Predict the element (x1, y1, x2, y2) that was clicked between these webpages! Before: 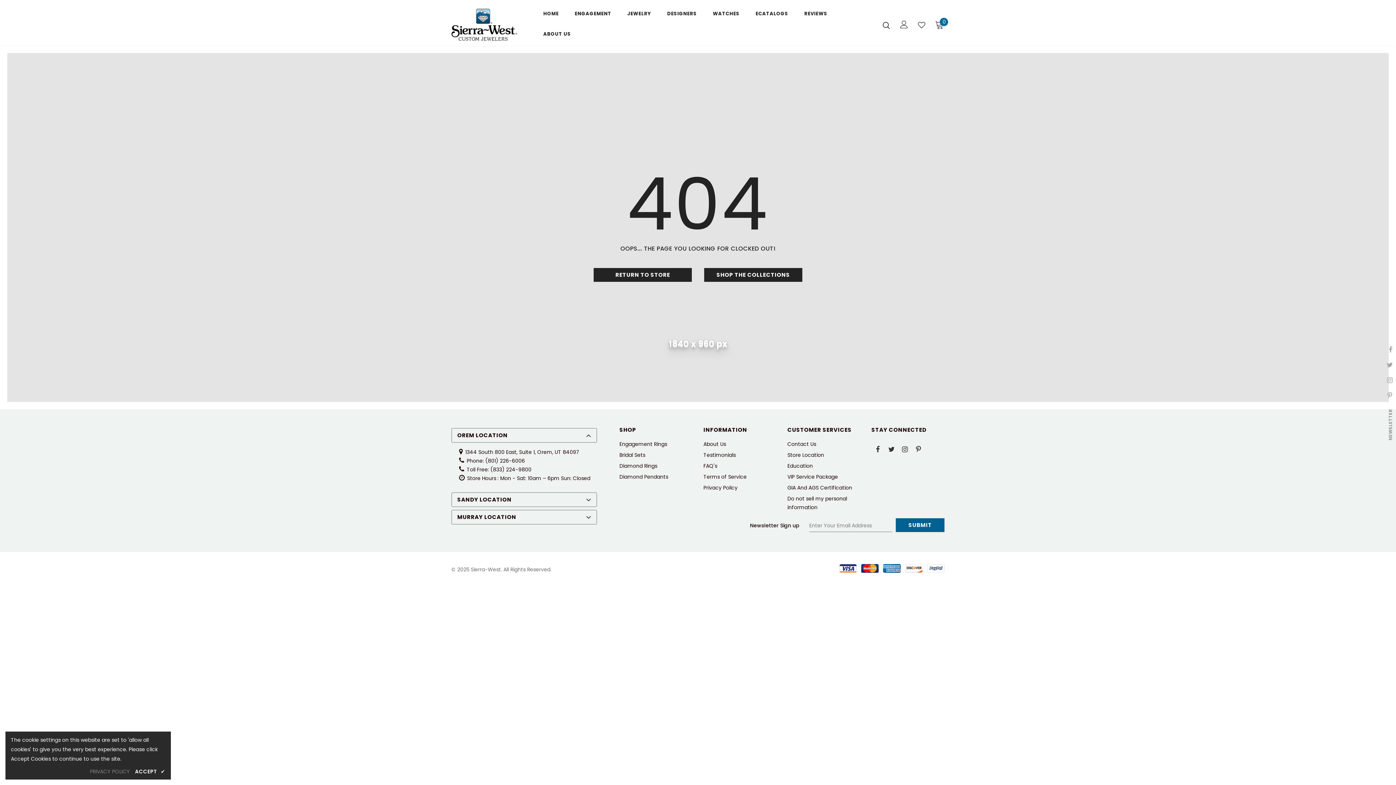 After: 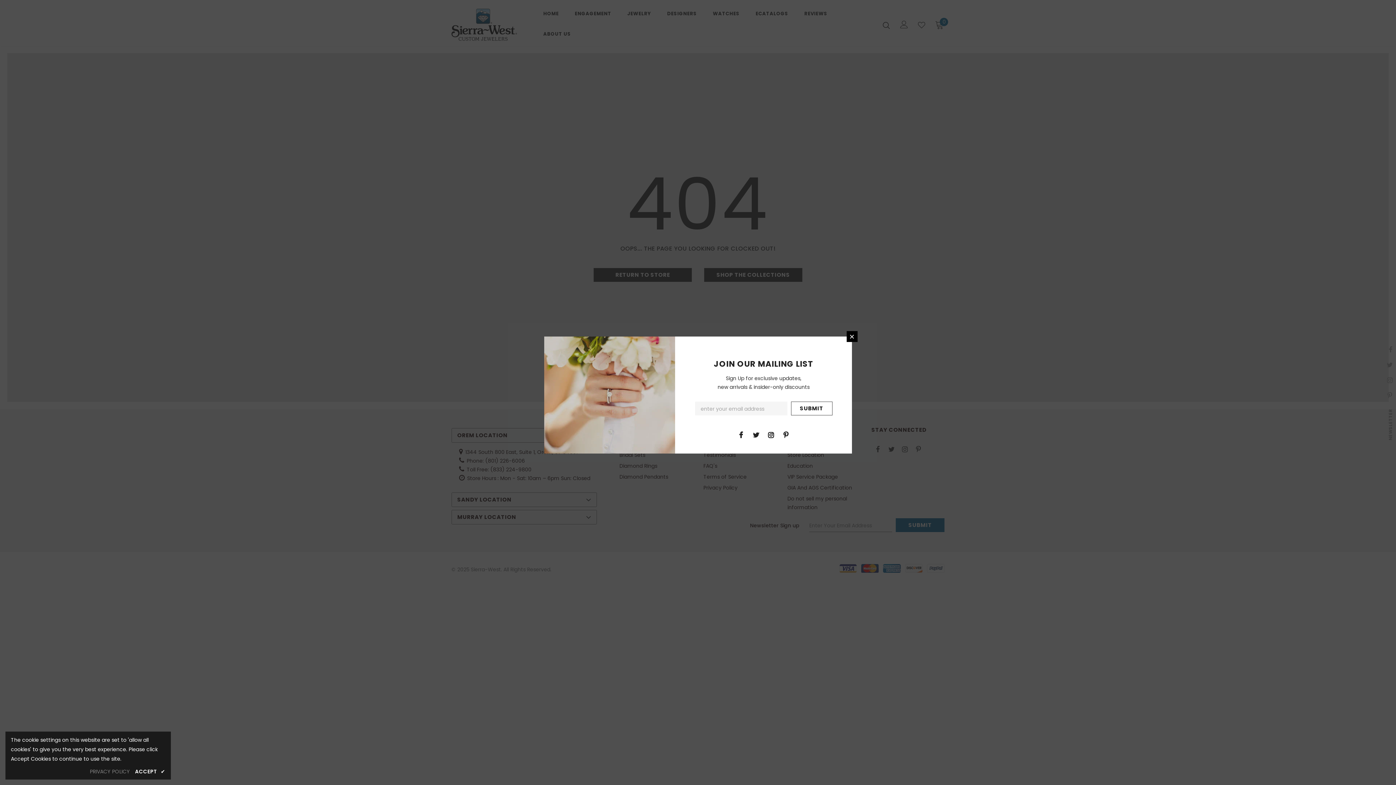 Action: bbox: (885, 442, 898, 455)